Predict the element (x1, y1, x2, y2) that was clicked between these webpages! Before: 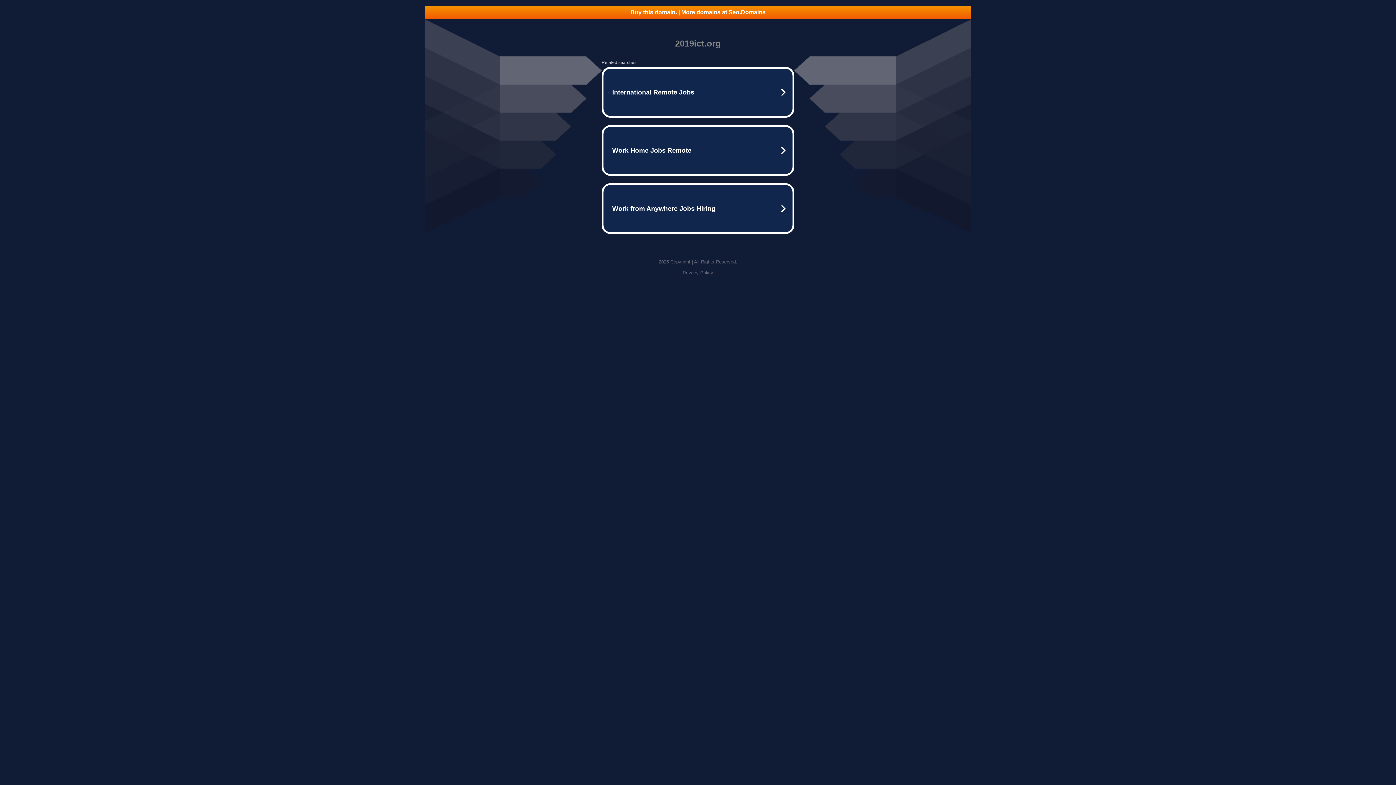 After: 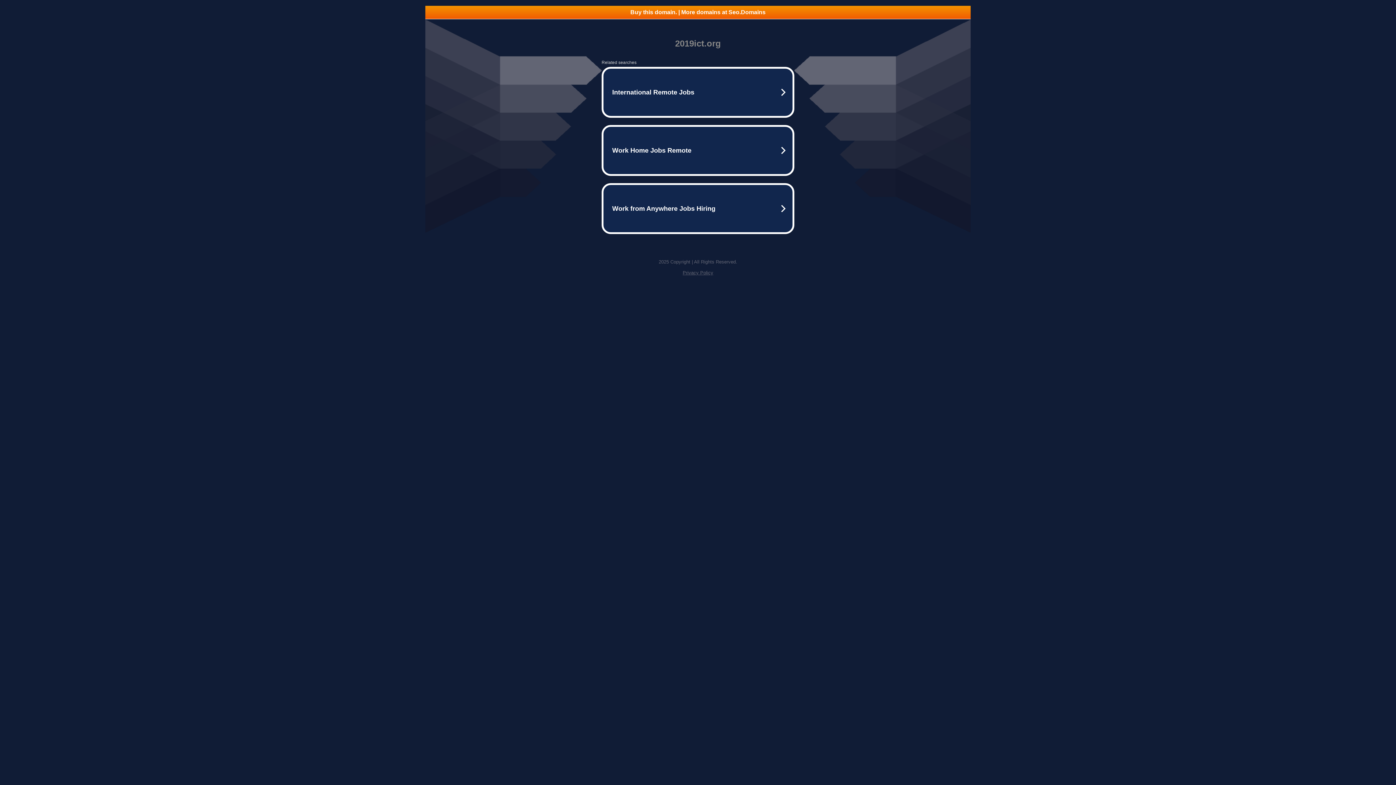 Action: bbox: (682, 270, 713, 275) label: Privacy Policy